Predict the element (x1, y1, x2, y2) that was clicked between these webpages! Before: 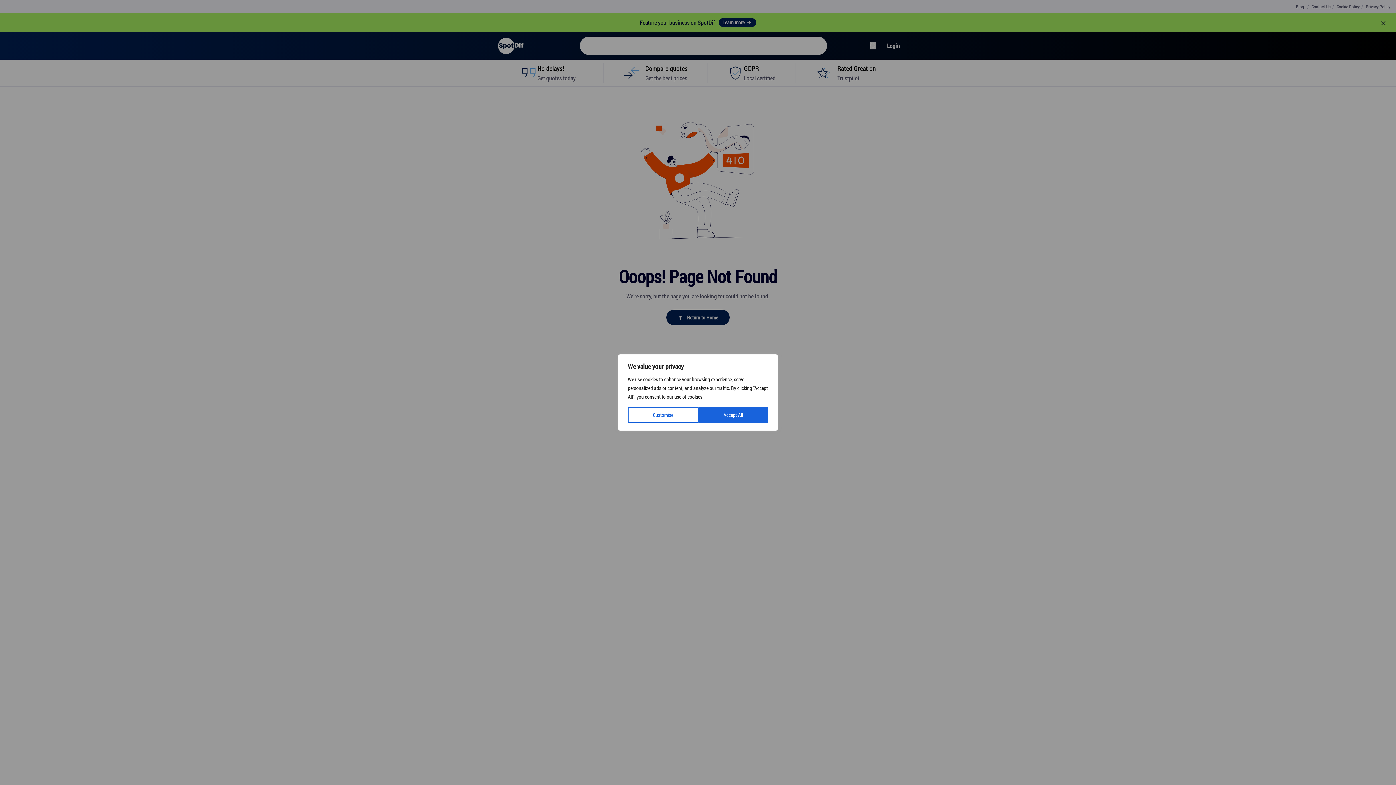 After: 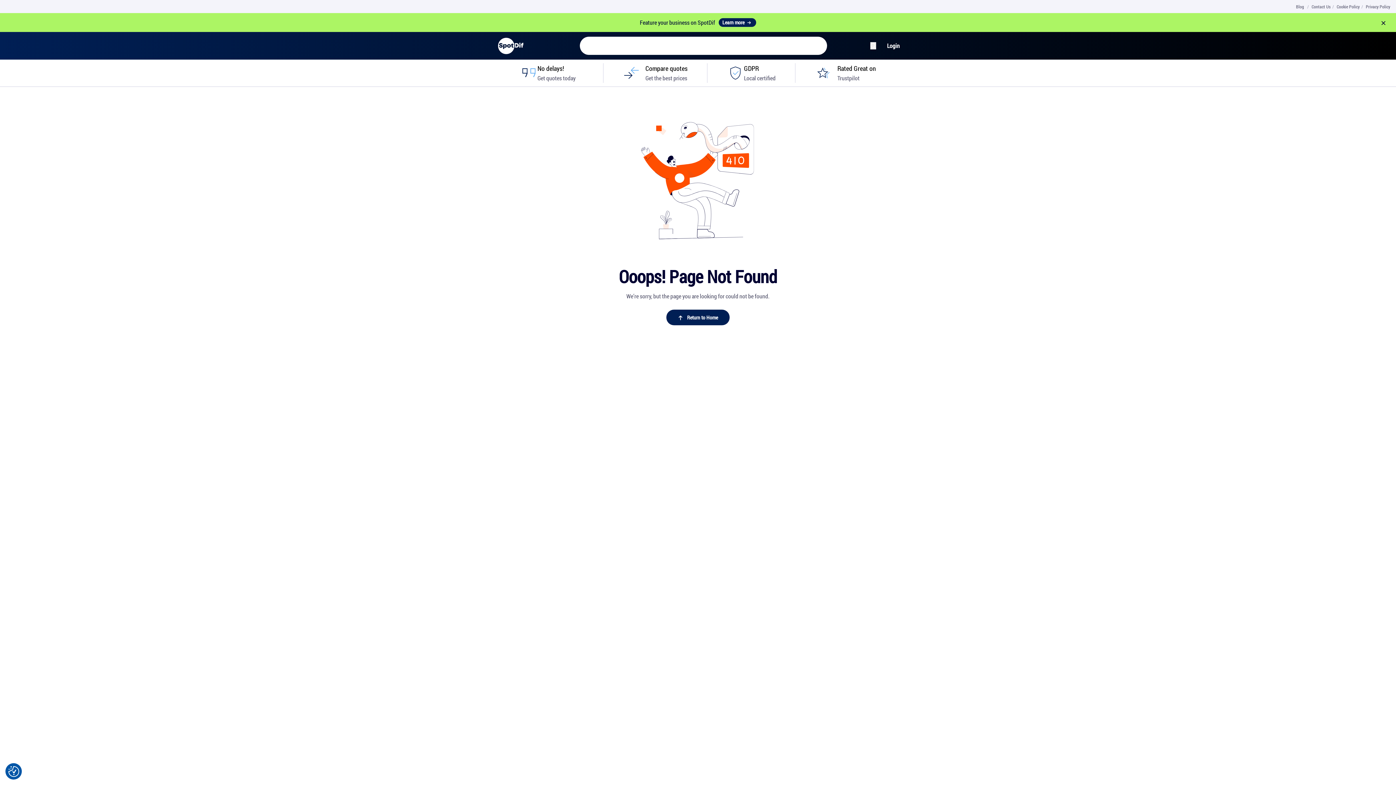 Action: label: Accept All bbox: (698, 407, 768, 423)